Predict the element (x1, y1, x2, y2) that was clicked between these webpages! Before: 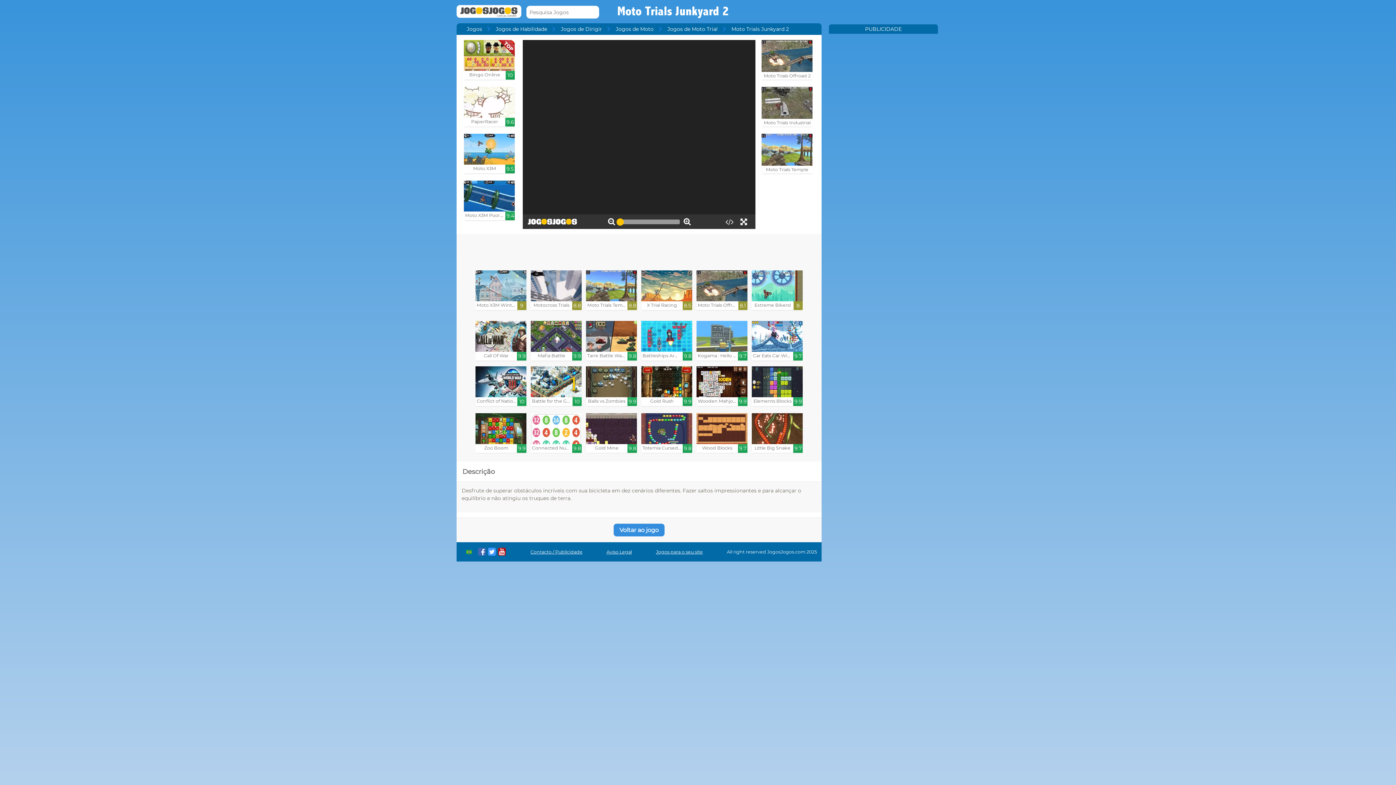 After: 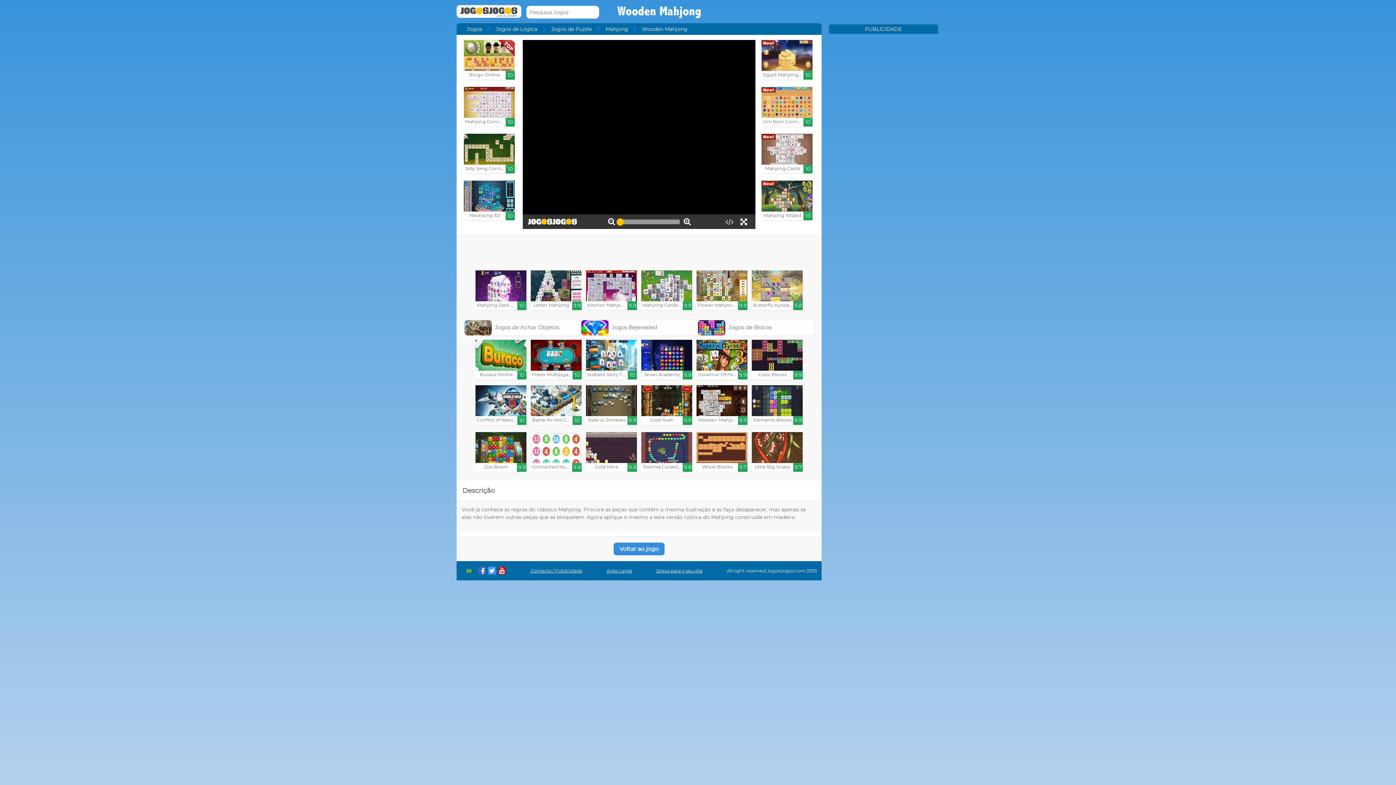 Action: label: Wooden Mahjong

9.9 bbox: (696, 366, 747, 406)